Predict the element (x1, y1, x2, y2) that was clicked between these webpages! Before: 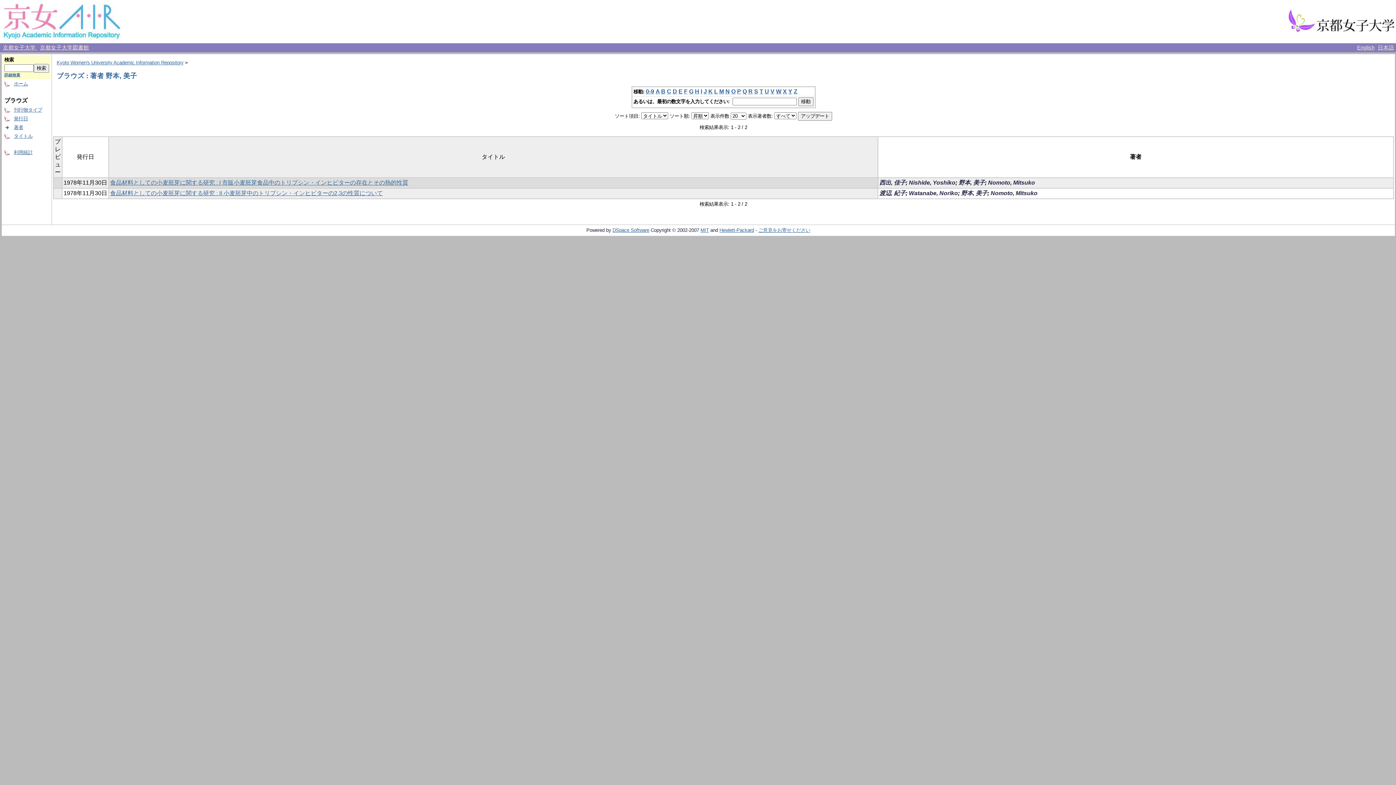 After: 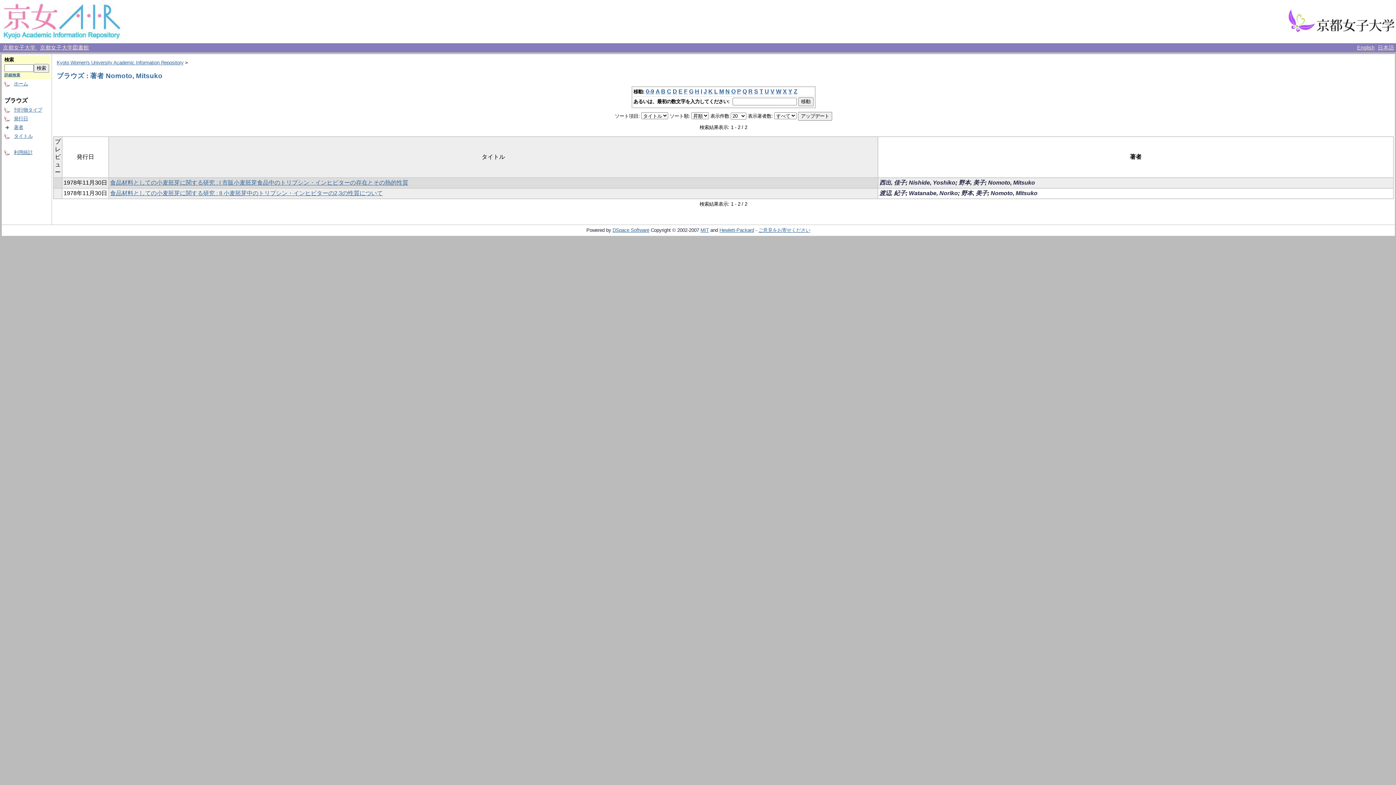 Action: label: Nomoto, Mitsuko bbox: (988, 179, 1035, 185)